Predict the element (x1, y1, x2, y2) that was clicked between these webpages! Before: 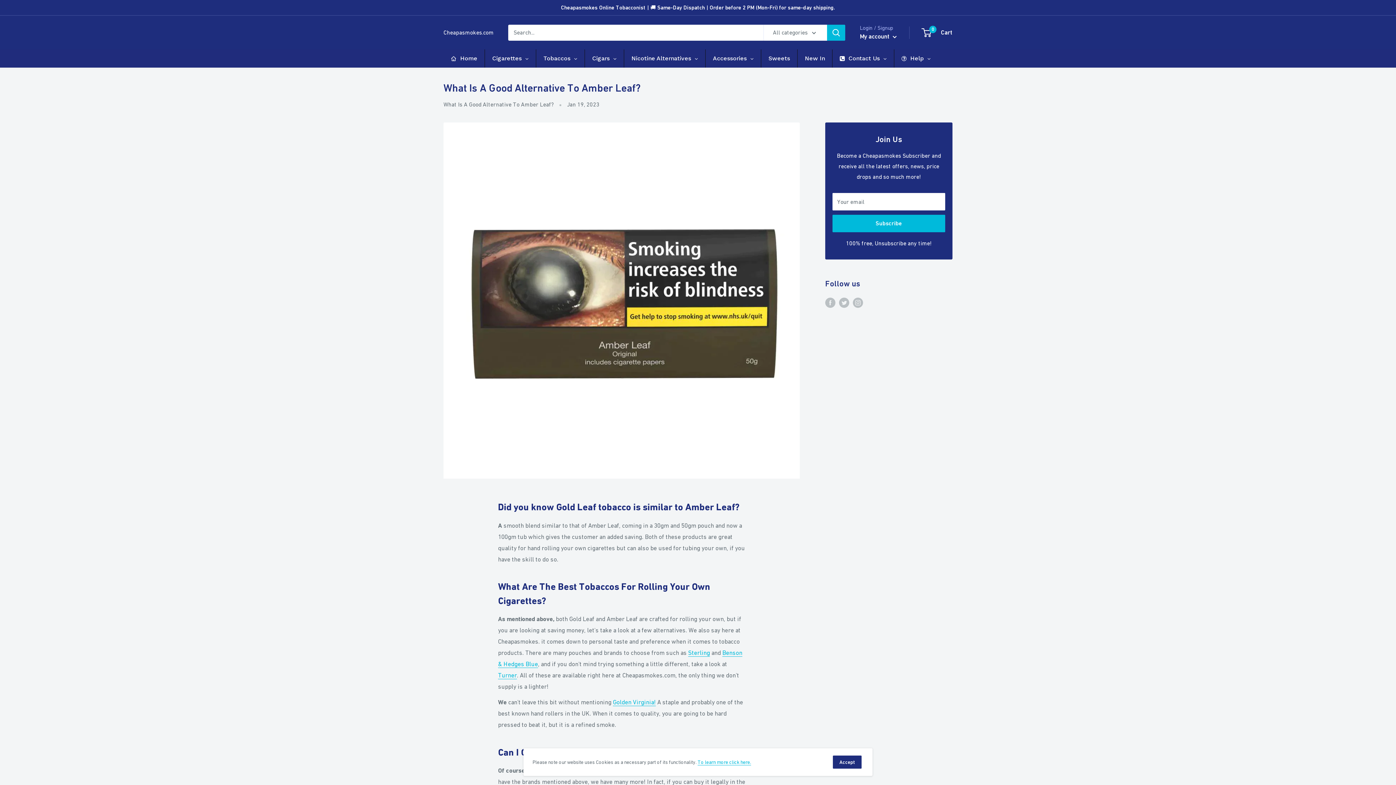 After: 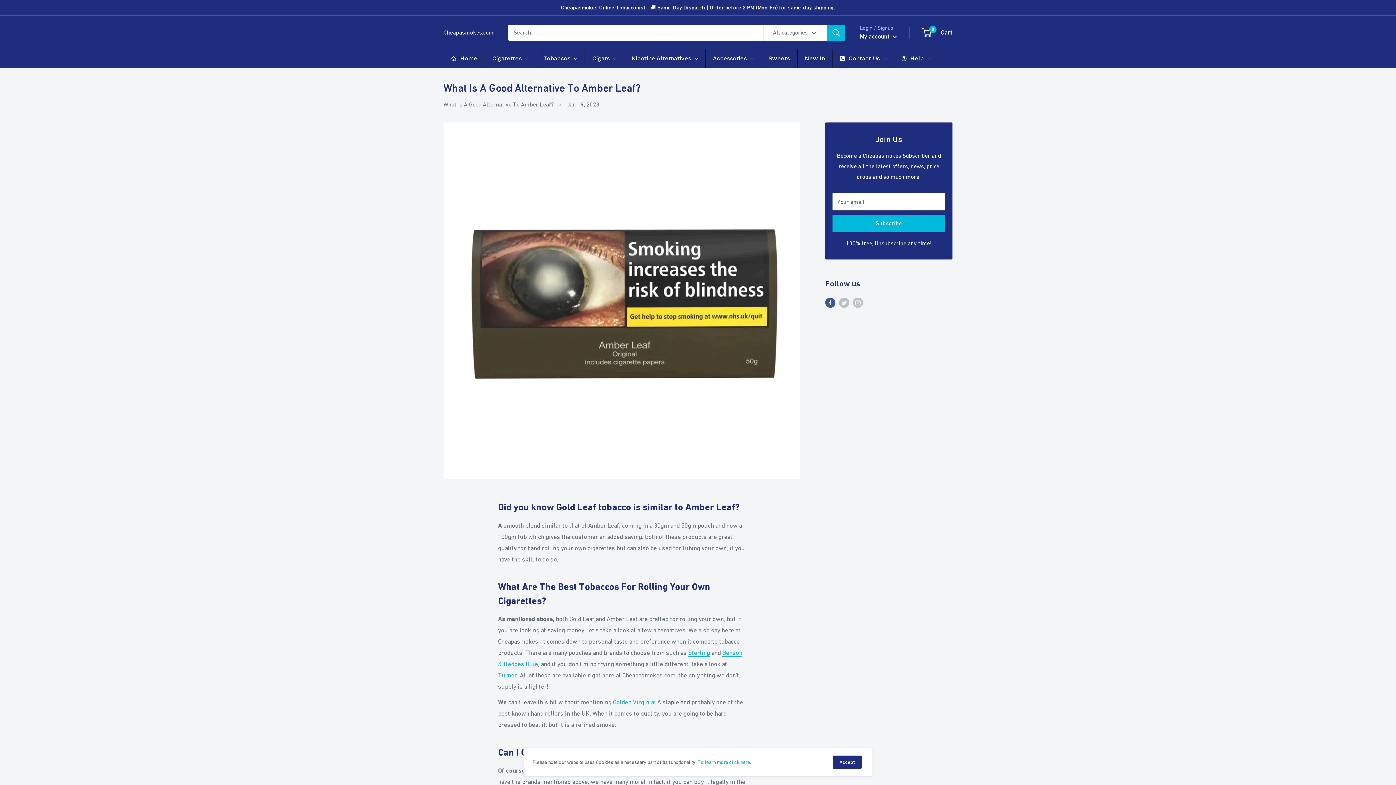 Action: bbox: (825, 297, 835, 308) label: Follow us on Facebook